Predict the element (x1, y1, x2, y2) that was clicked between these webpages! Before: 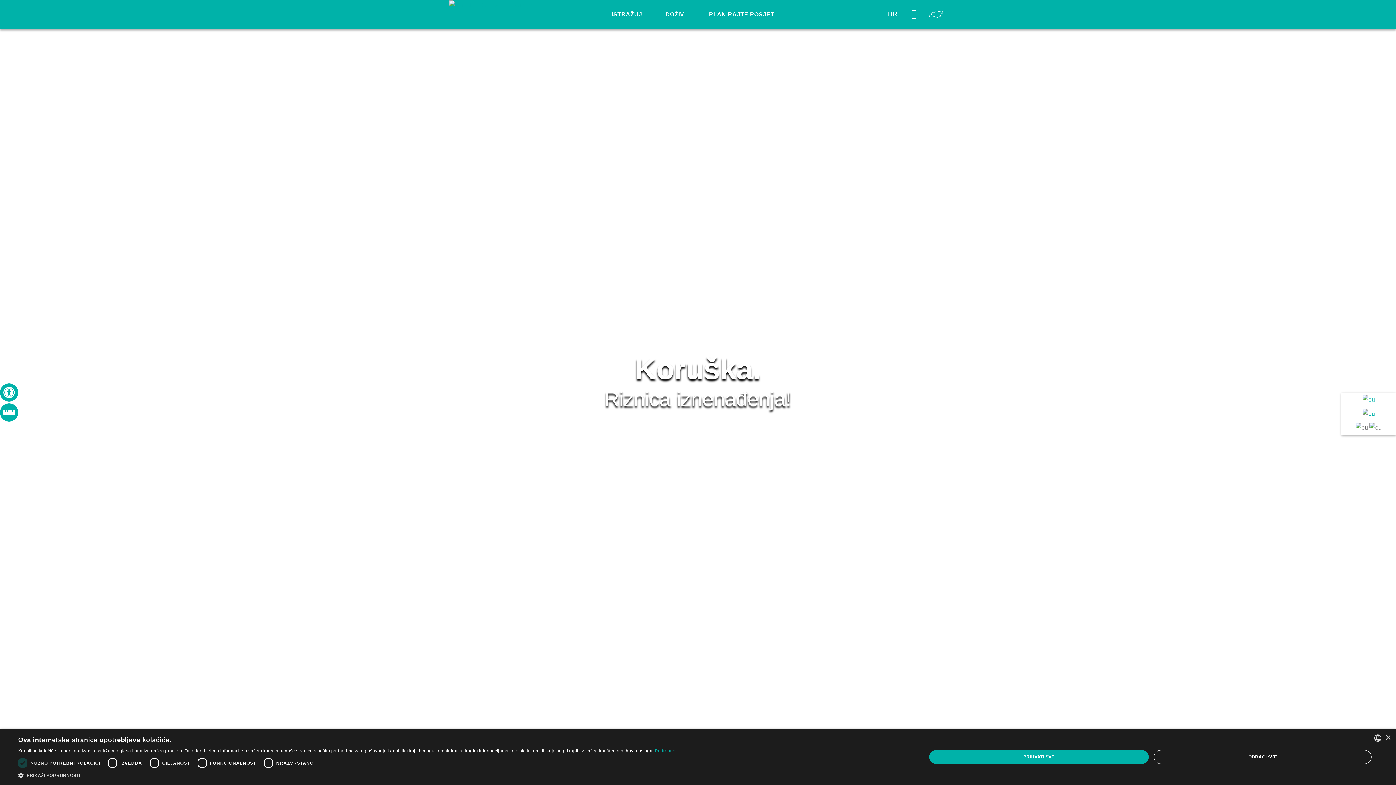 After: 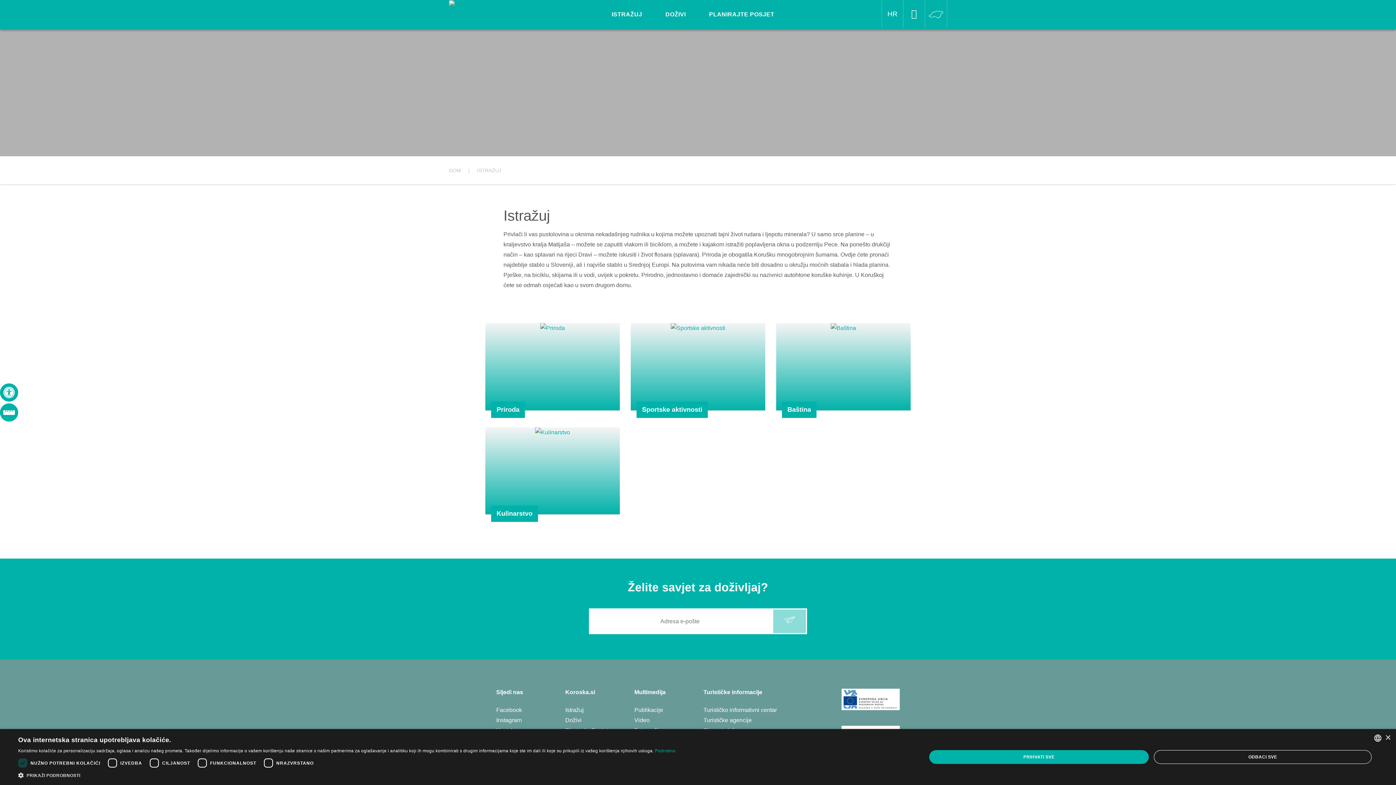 Action: bbox: (600, 0, 653, 29) label: ISTRAŽUJ